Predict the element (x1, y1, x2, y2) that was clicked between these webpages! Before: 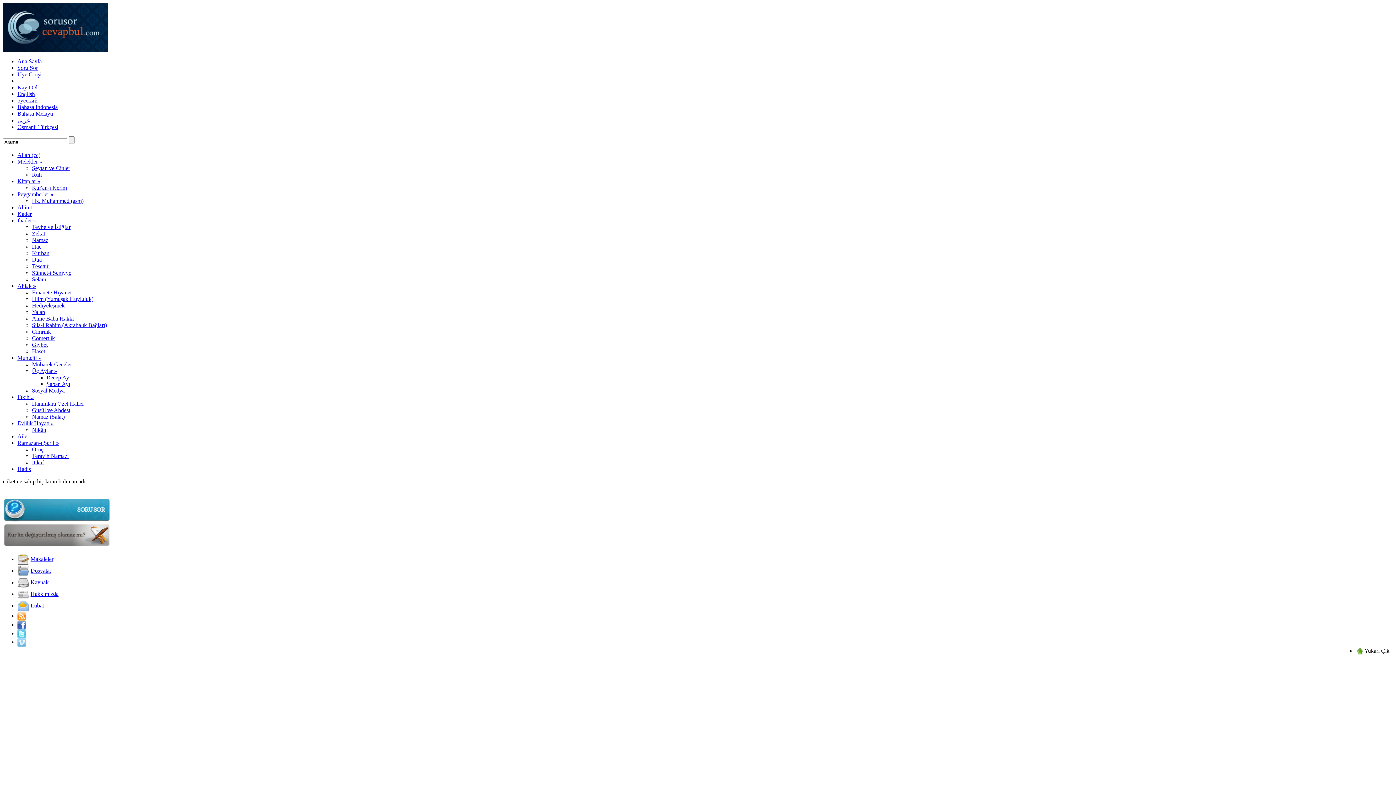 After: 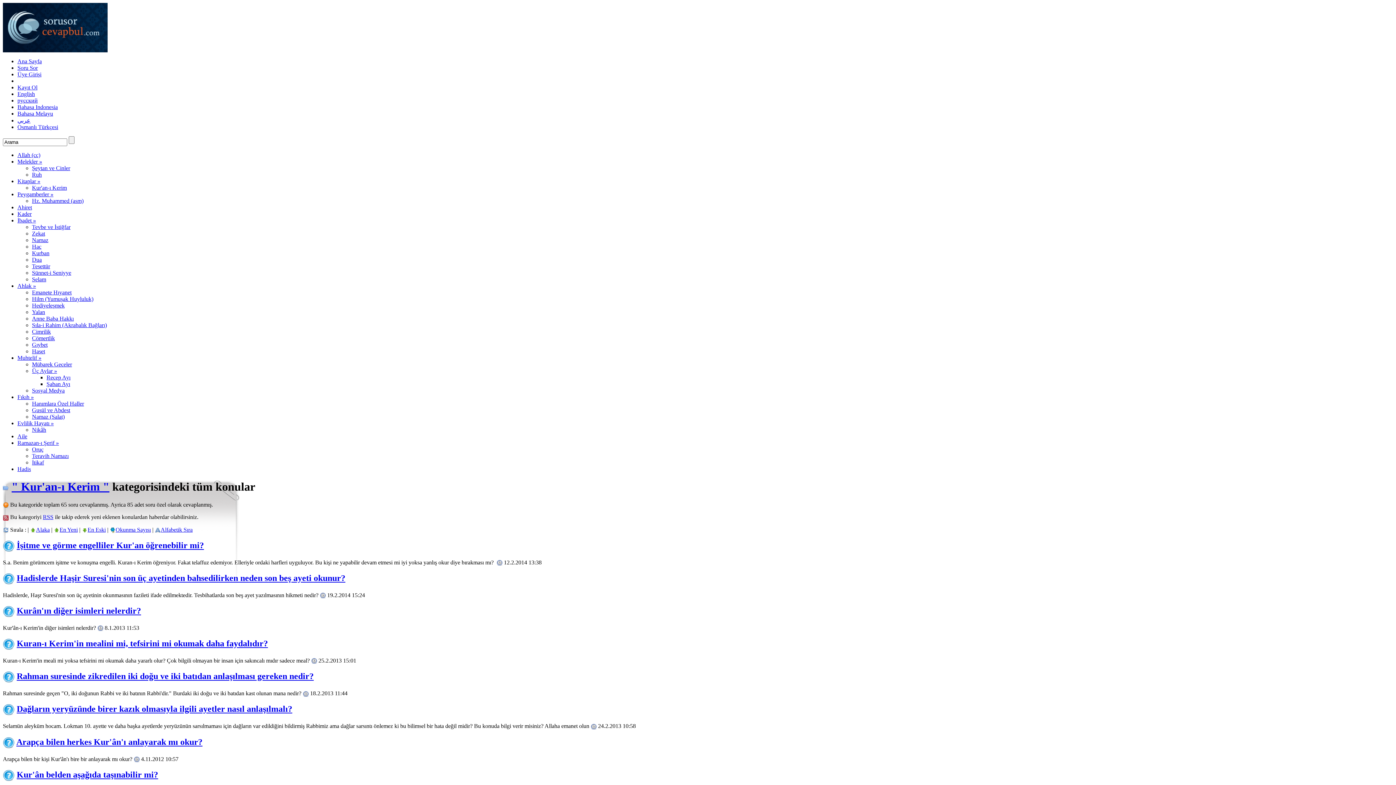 Action: label: Kur'an-ı Kerim bbox: (32, 184, 66, 190)